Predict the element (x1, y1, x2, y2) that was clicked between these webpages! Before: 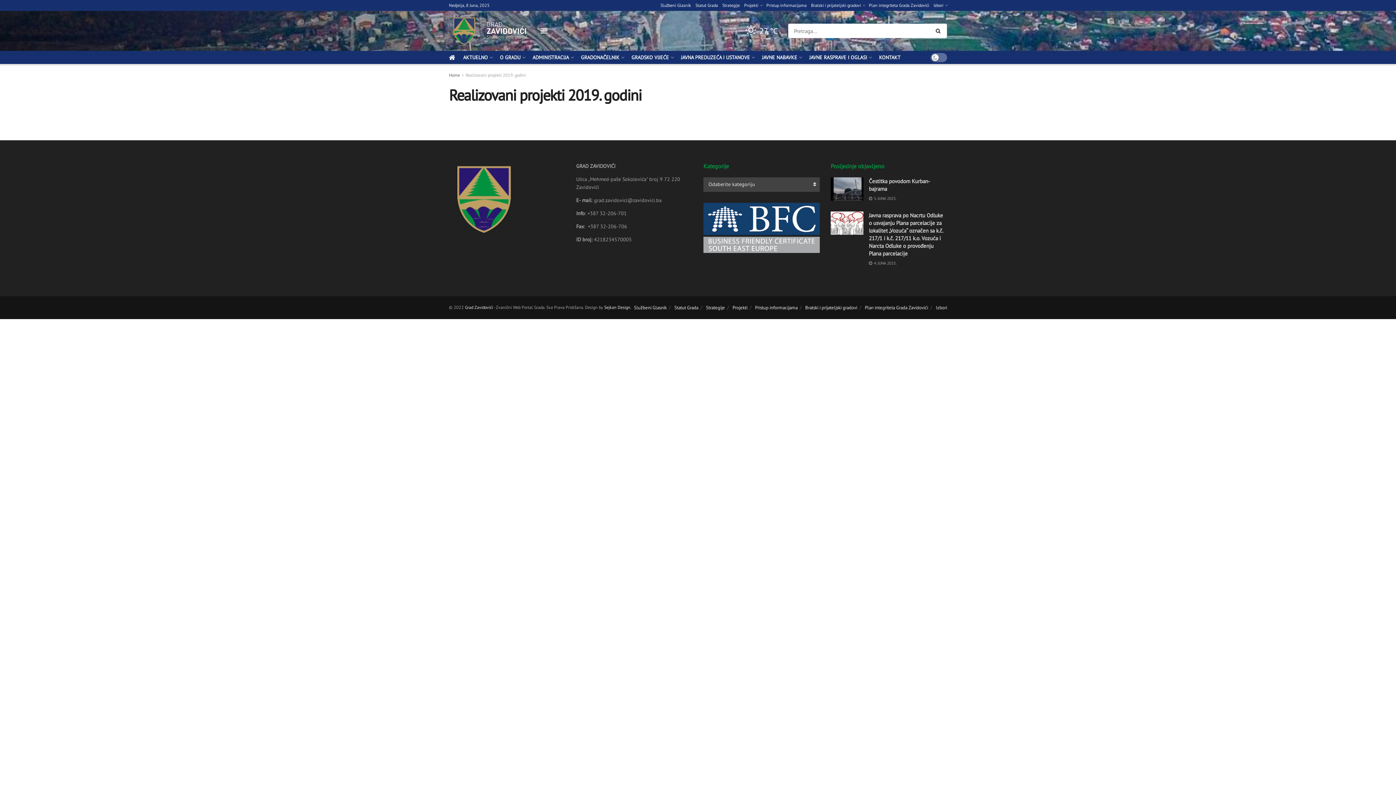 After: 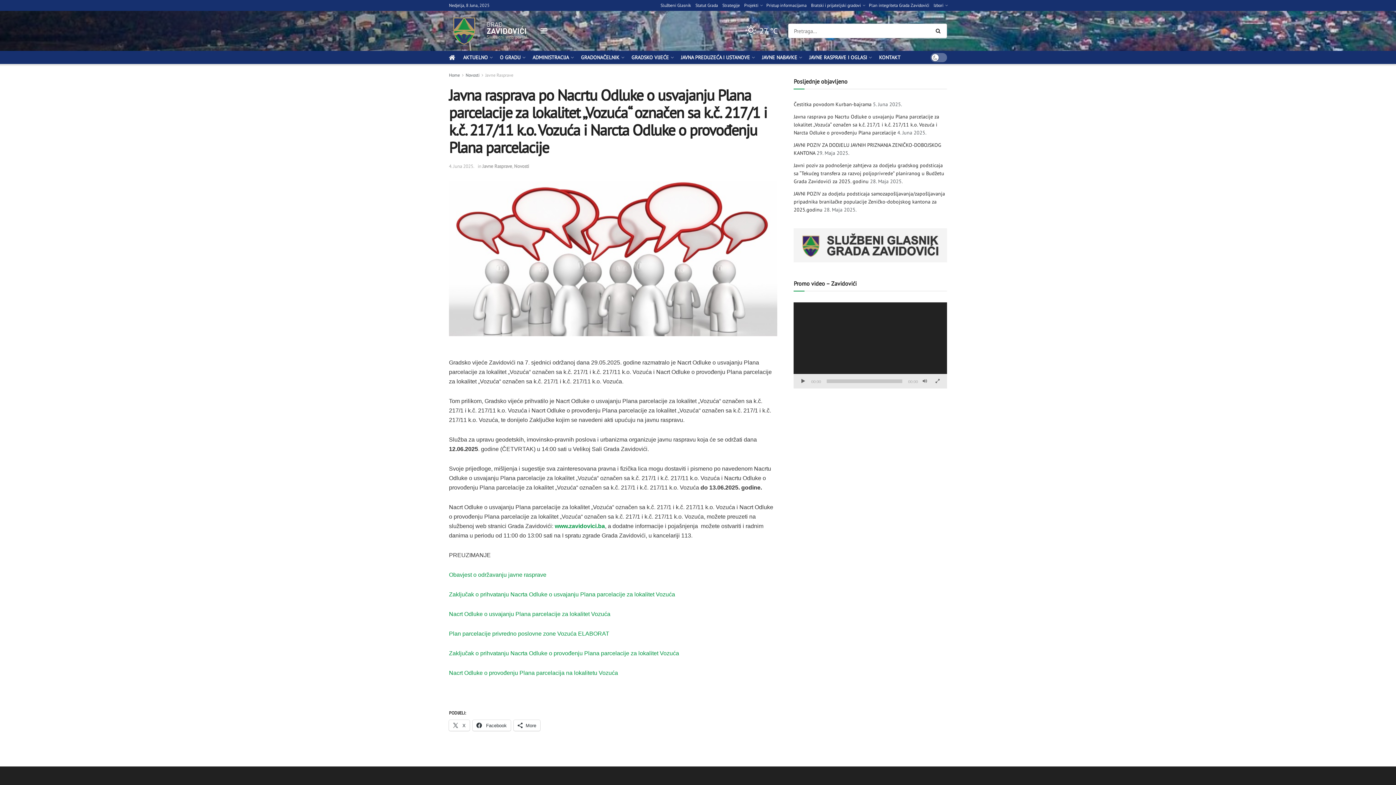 Action: bbox: (830, 211, 863, 235) label: Read article: Javna rasprava po Nacrtu Odluke o usvajanju Plana parcelacije za lokalitet „Vozuća“ označen sa k.č. 217/1 i k.č. 217/11 k.o. Vozuća i Narcta Odluke o provođenju Plana parcelacije